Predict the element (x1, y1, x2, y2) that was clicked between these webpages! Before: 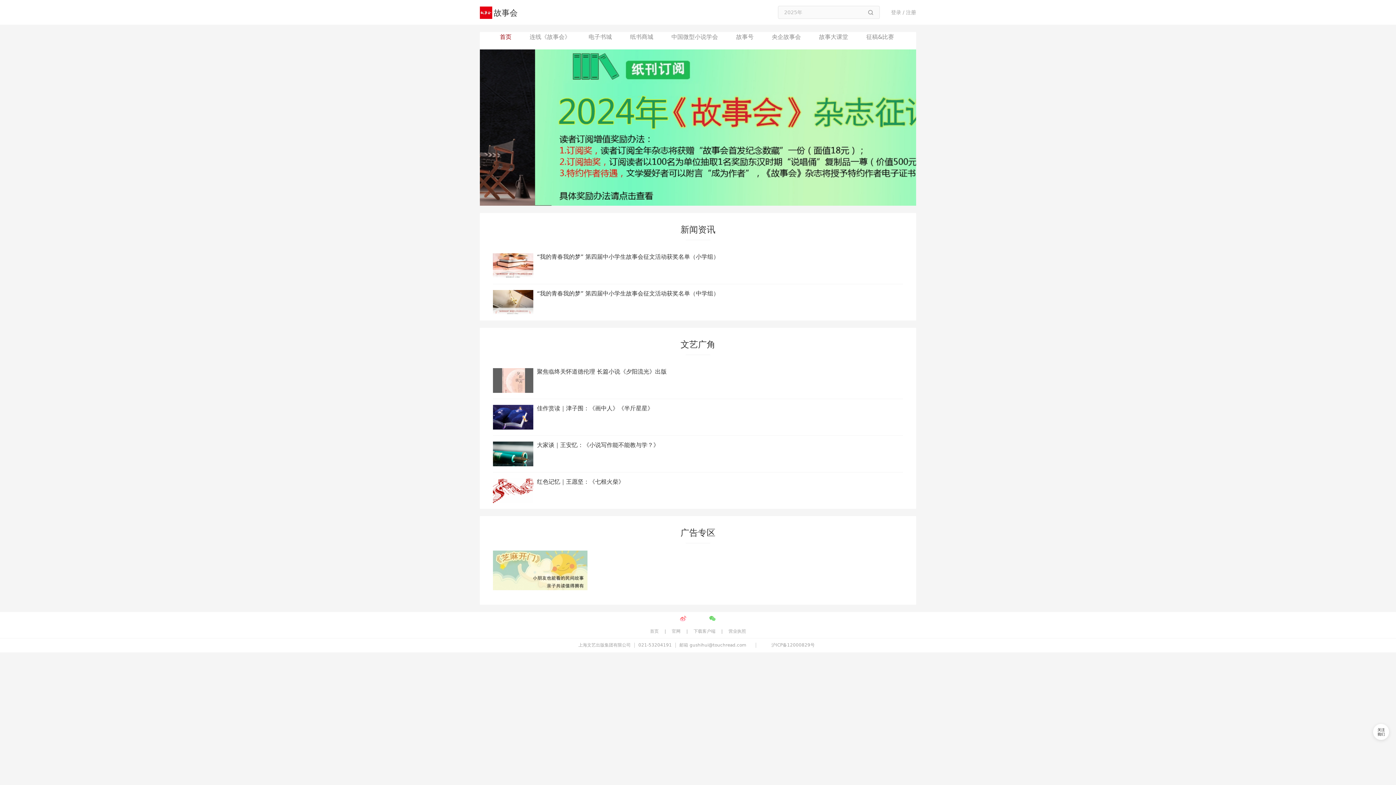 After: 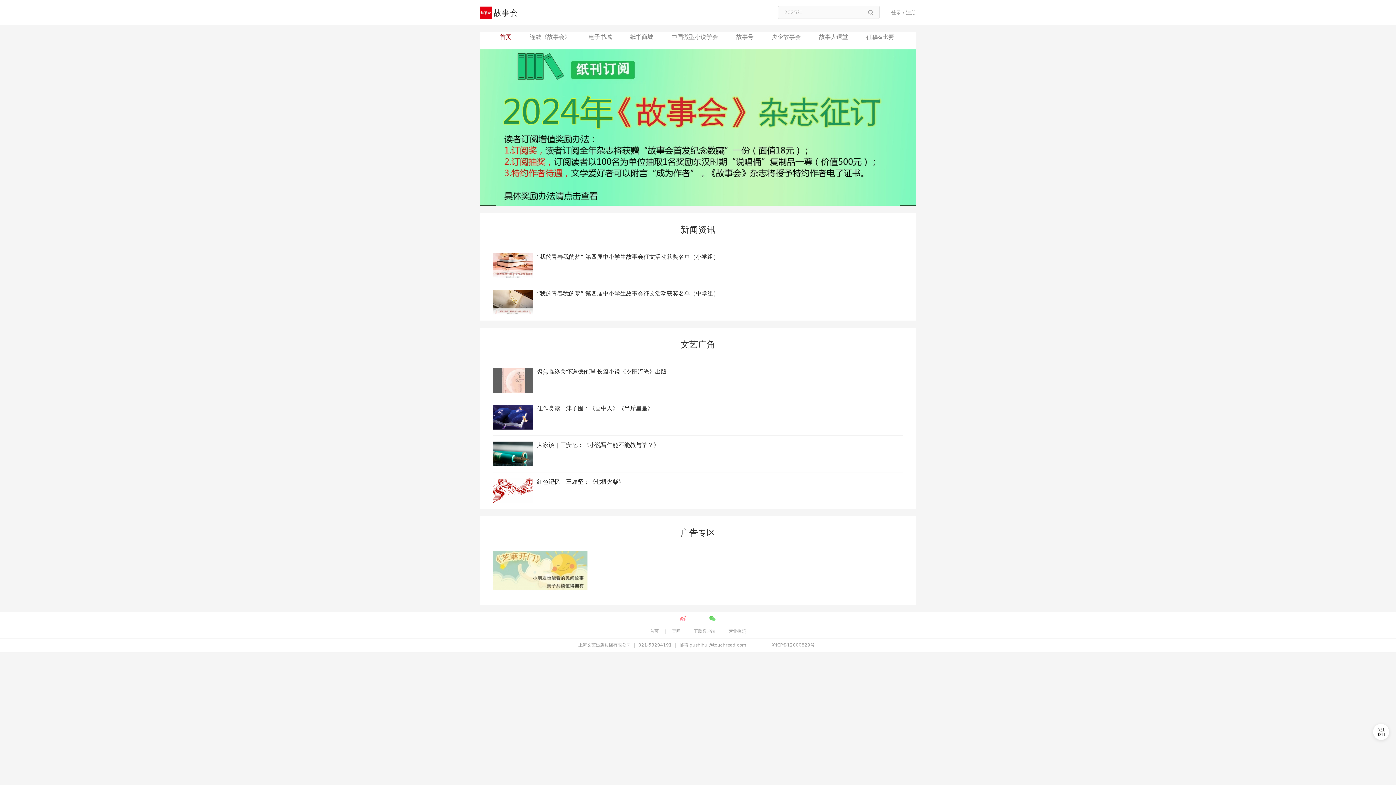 Action: label: 官网 bbox: (672, 629, 680, 634)